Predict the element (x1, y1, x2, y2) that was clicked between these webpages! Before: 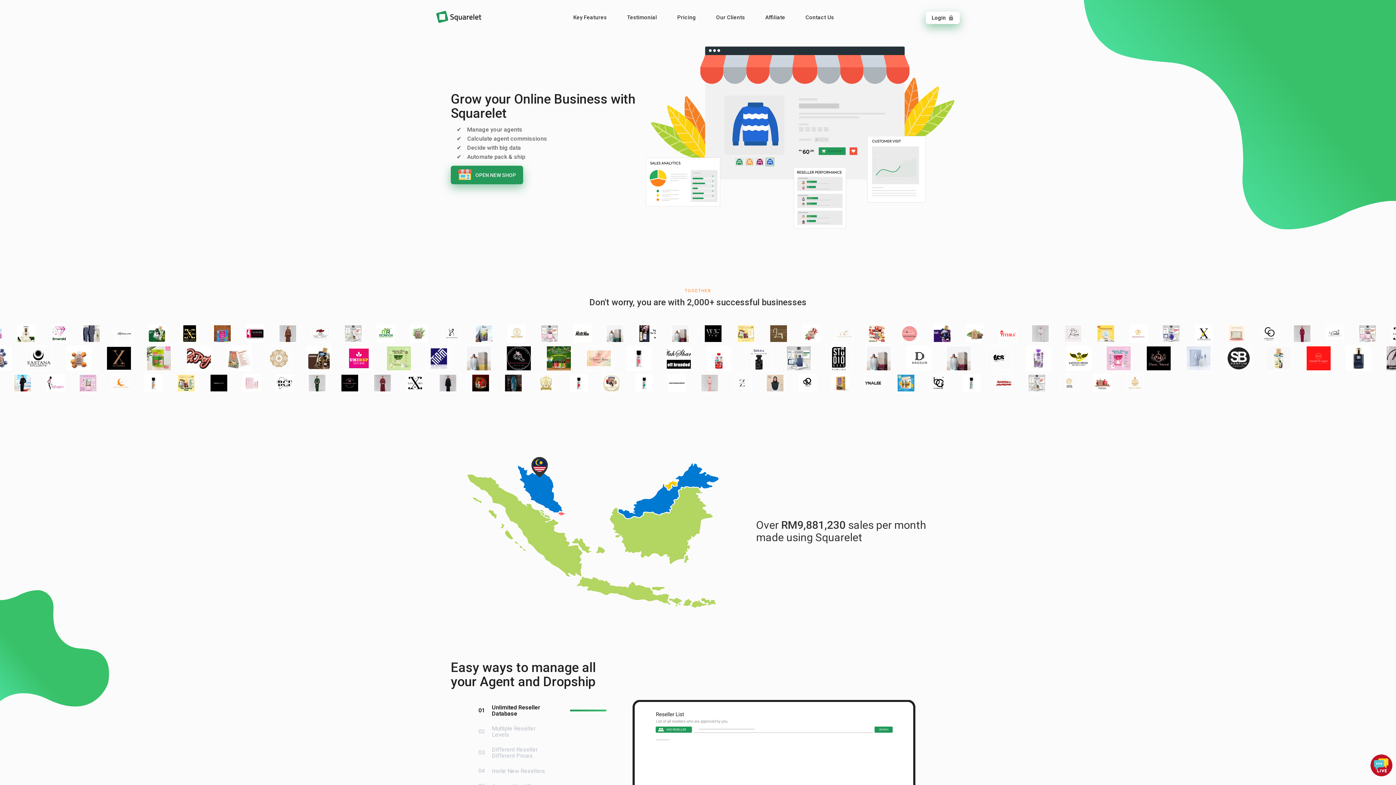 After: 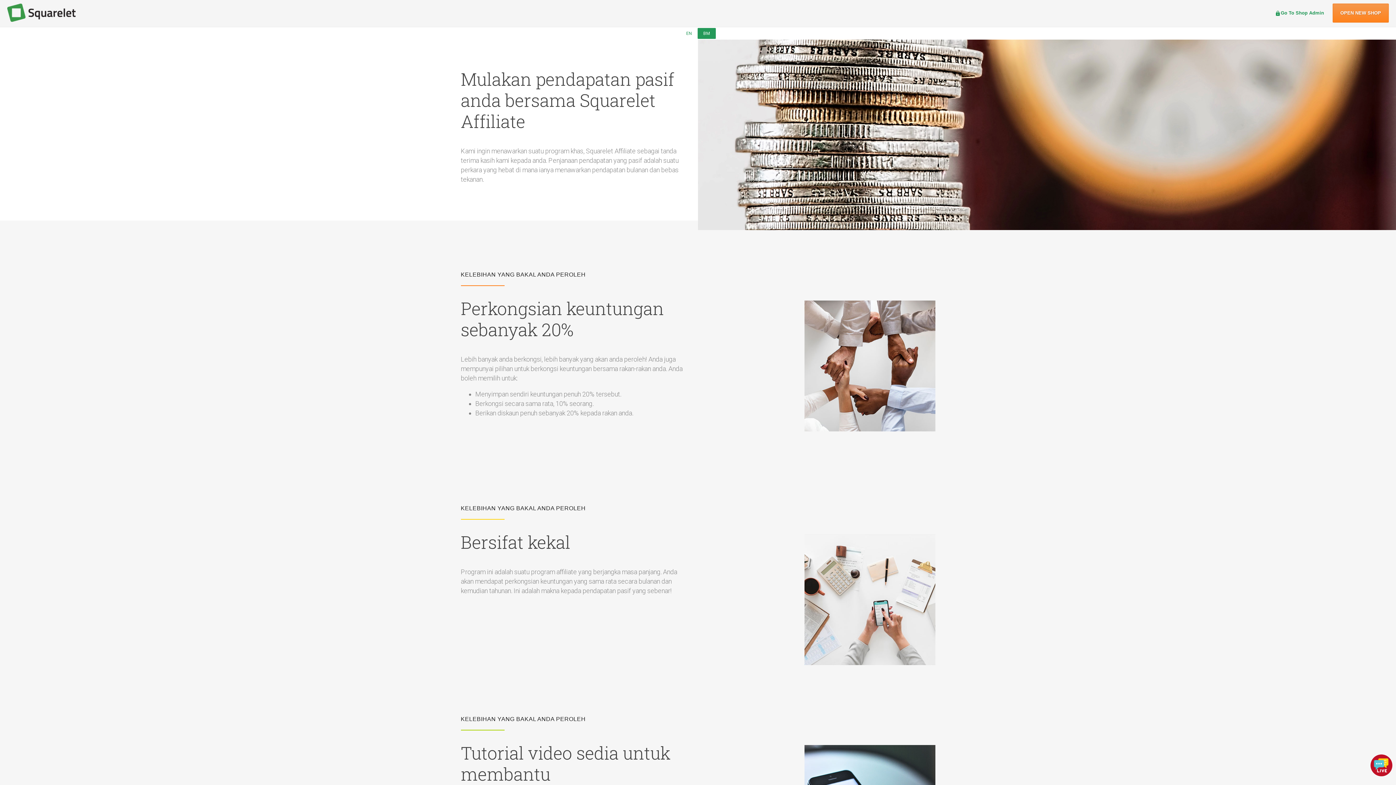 Action: bbox: (758, 10, 792, 24) label: Affiliate